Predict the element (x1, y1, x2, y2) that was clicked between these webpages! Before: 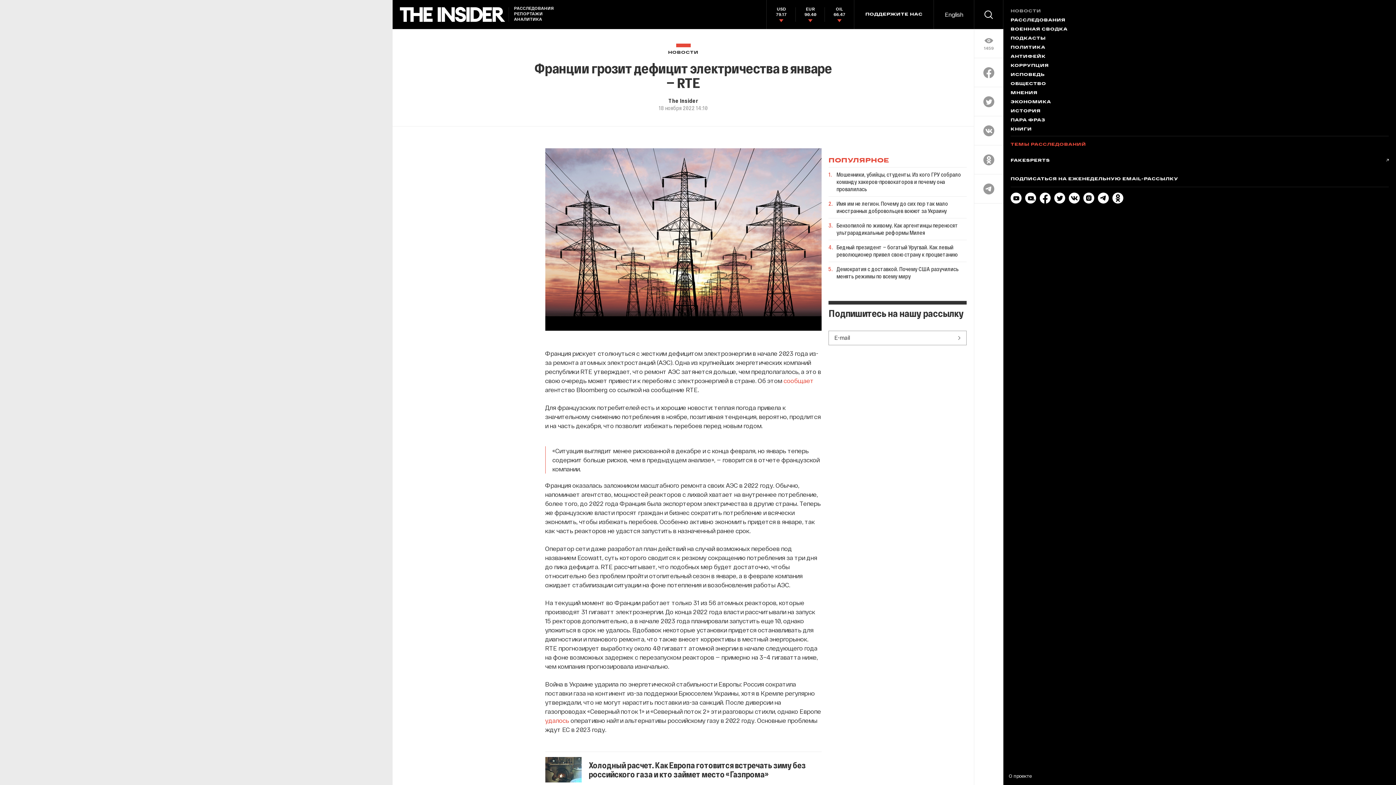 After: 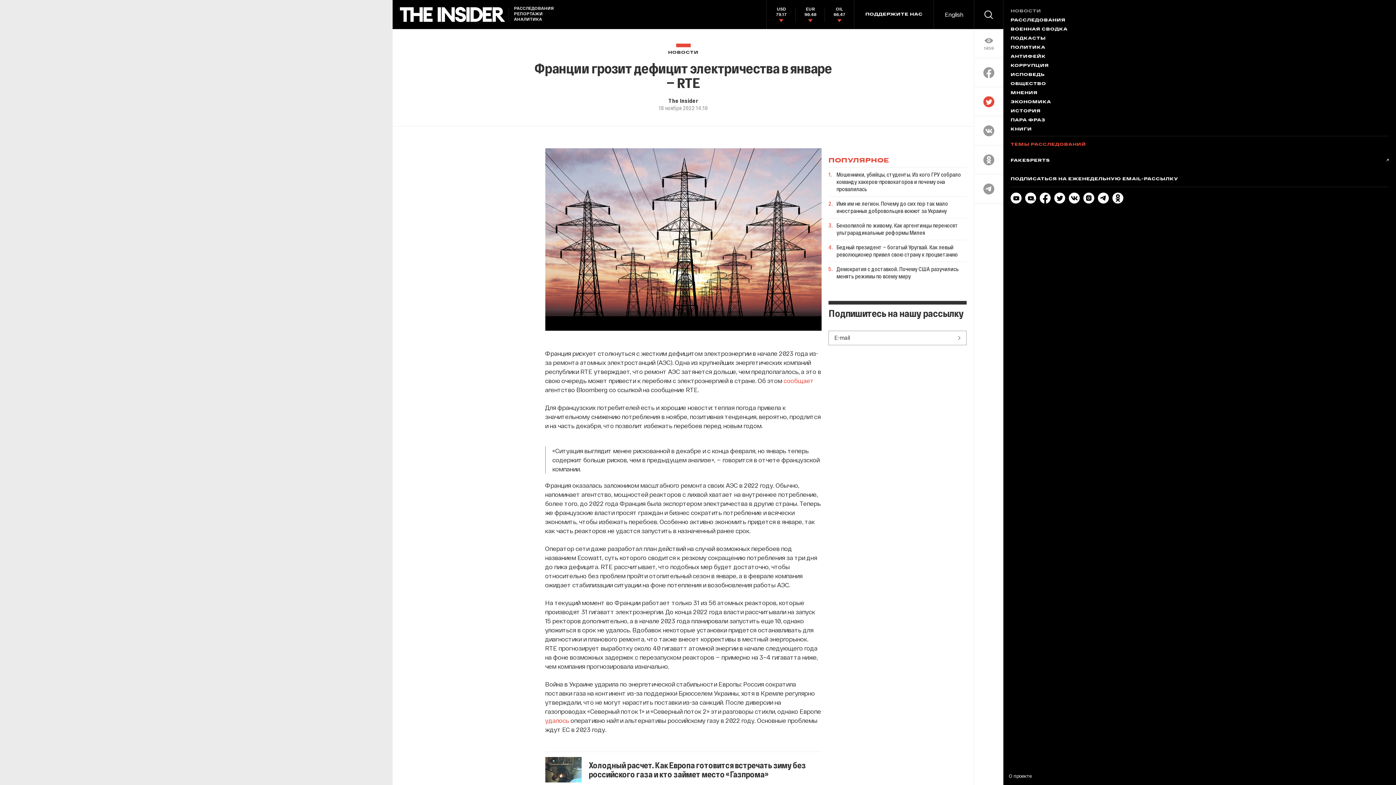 Action: bbox: (983, 96, 994, 107)